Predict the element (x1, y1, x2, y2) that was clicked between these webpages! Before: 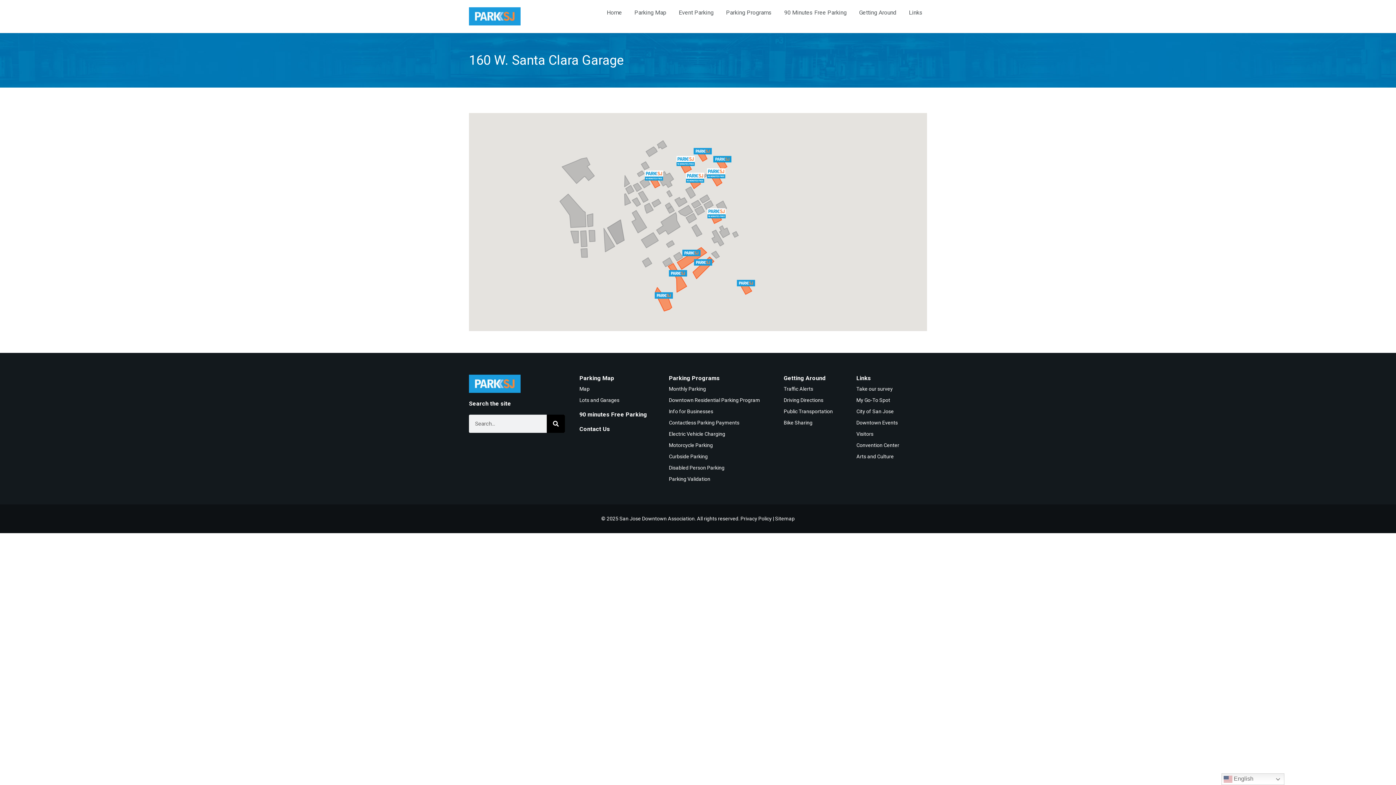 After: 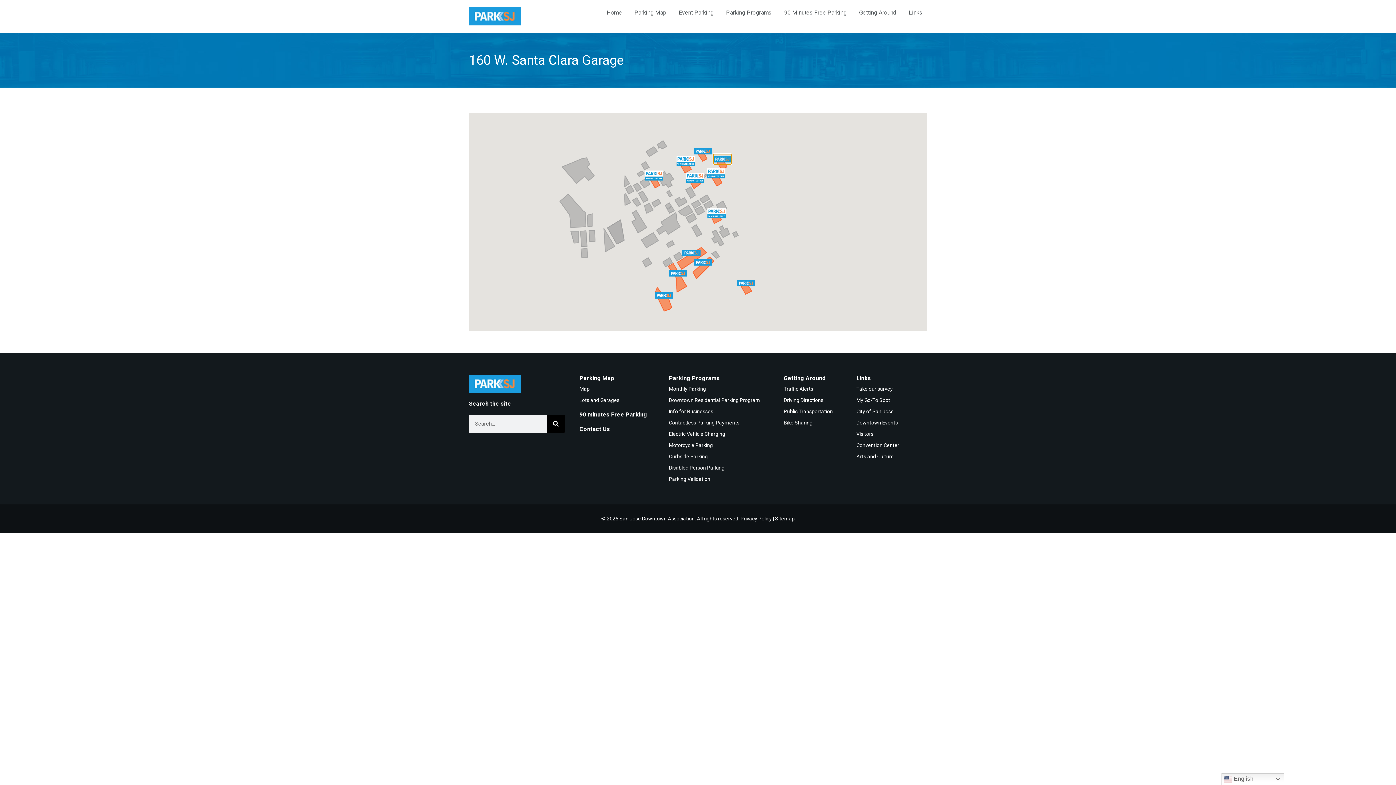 Action: bbox: (713, 154, 731, 164) label: City Hall Garage